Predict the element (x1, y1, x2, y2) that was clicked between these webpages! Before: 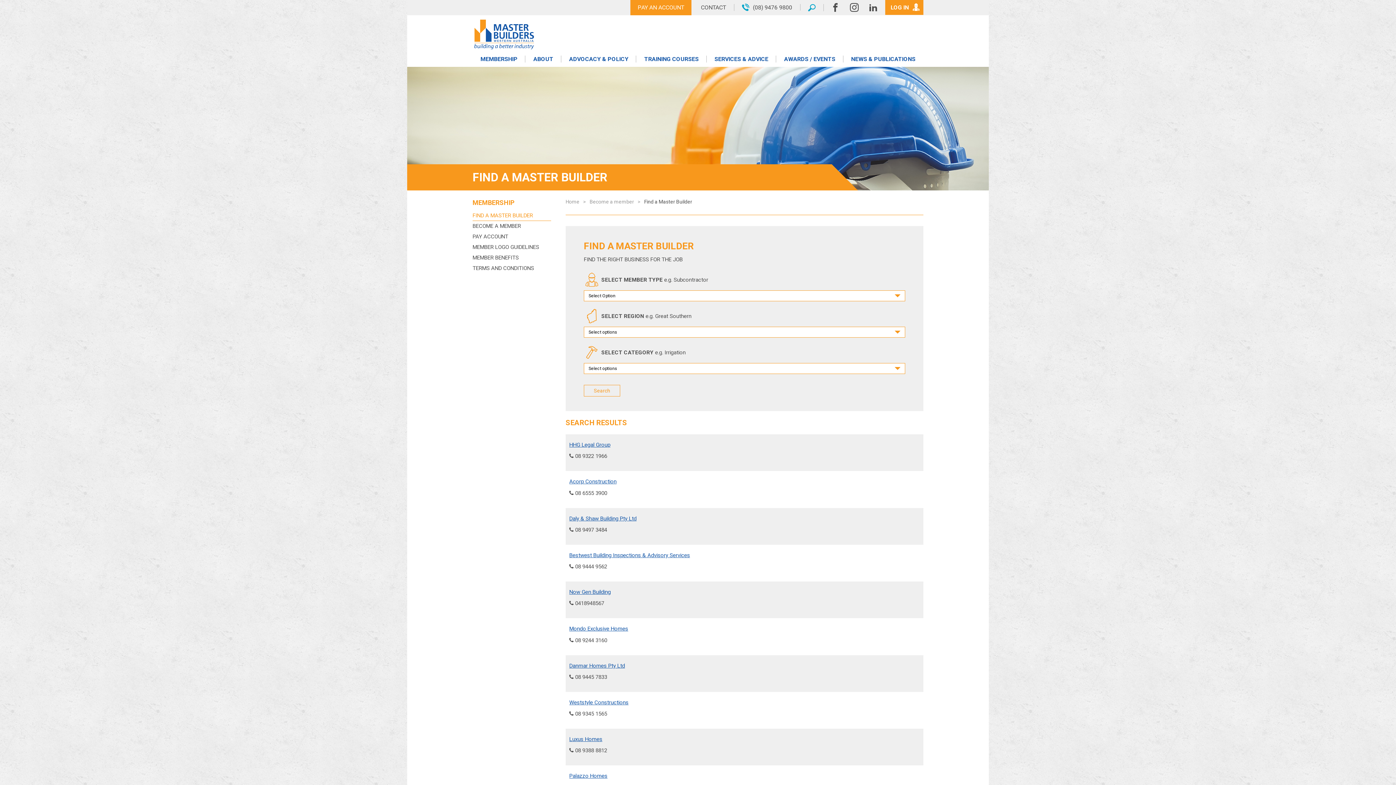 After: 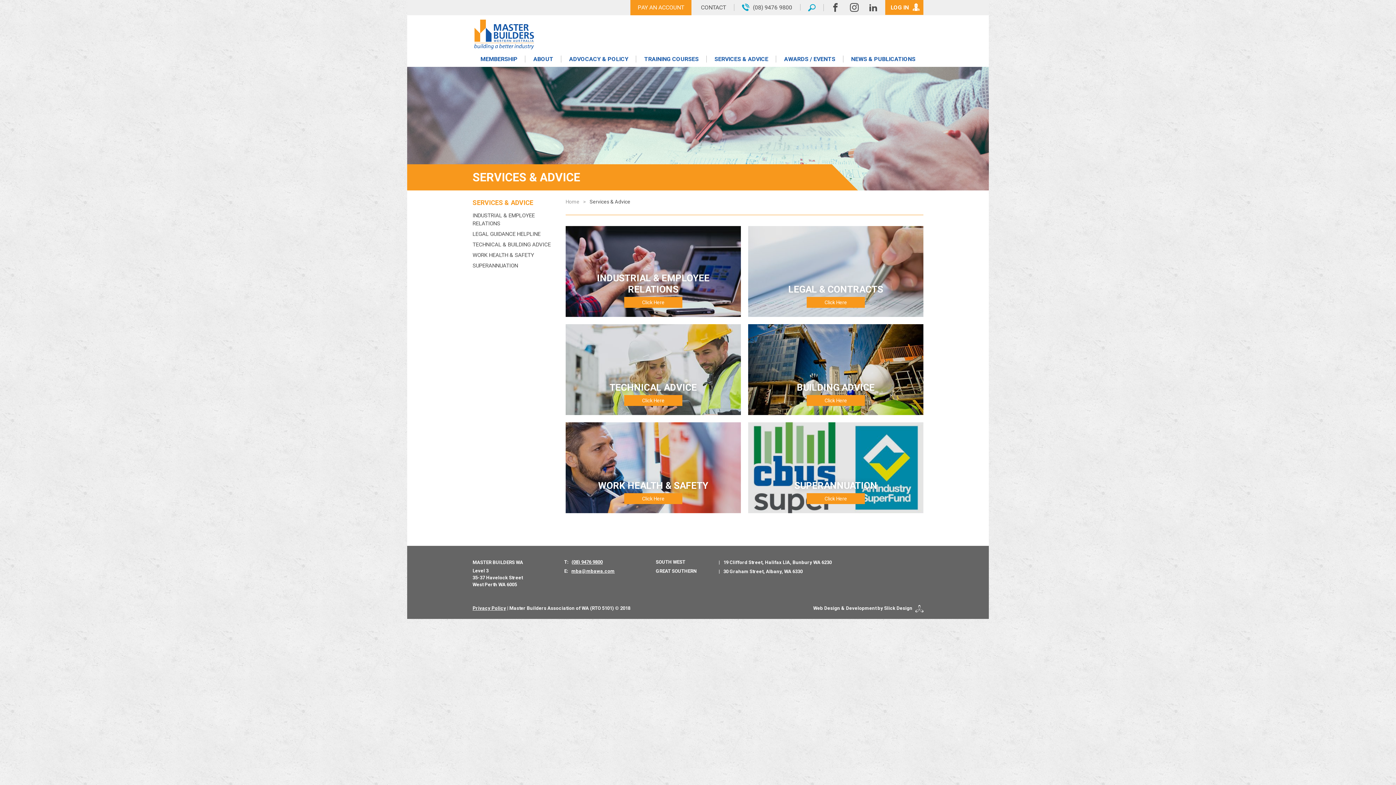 Action: bbox: (706, 51, 776, 66) label: SERVICES & ADVICE